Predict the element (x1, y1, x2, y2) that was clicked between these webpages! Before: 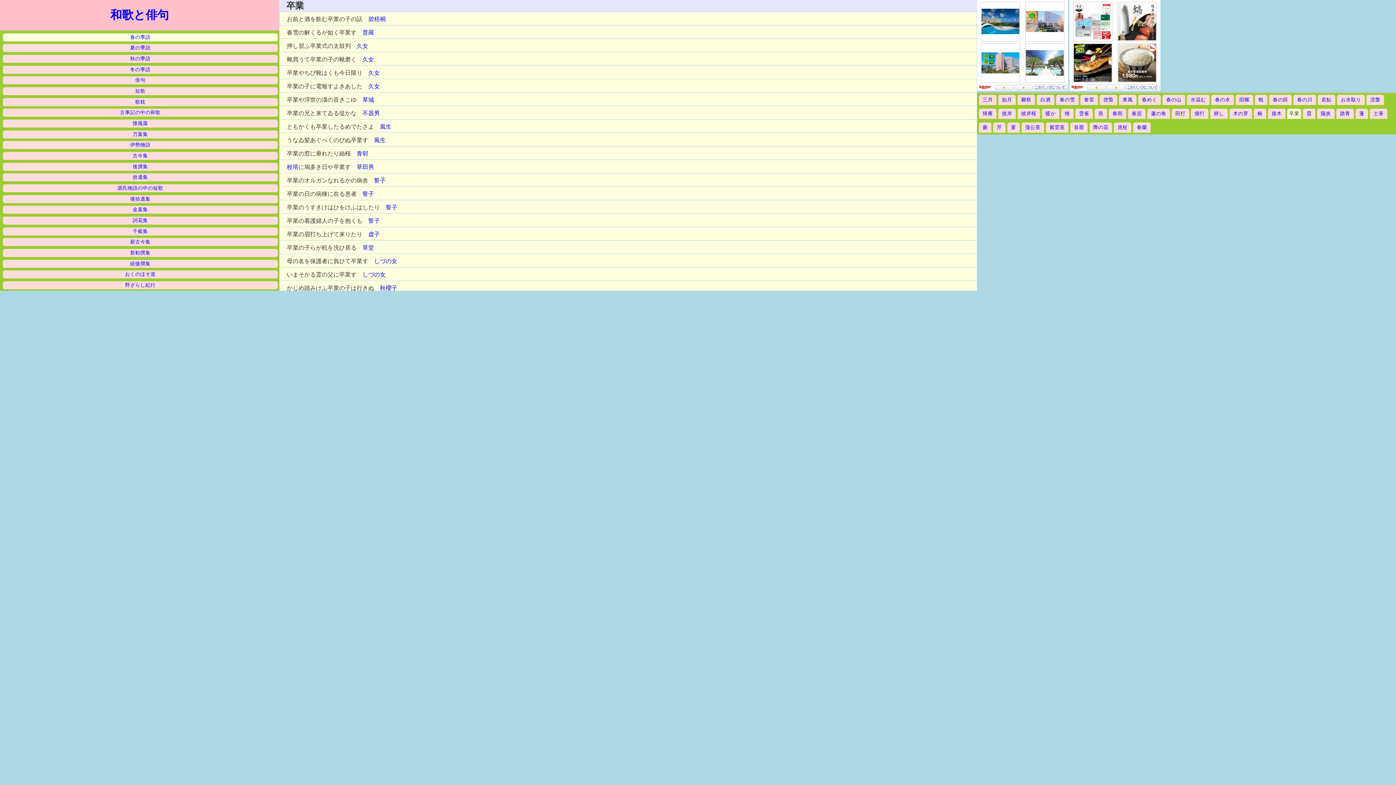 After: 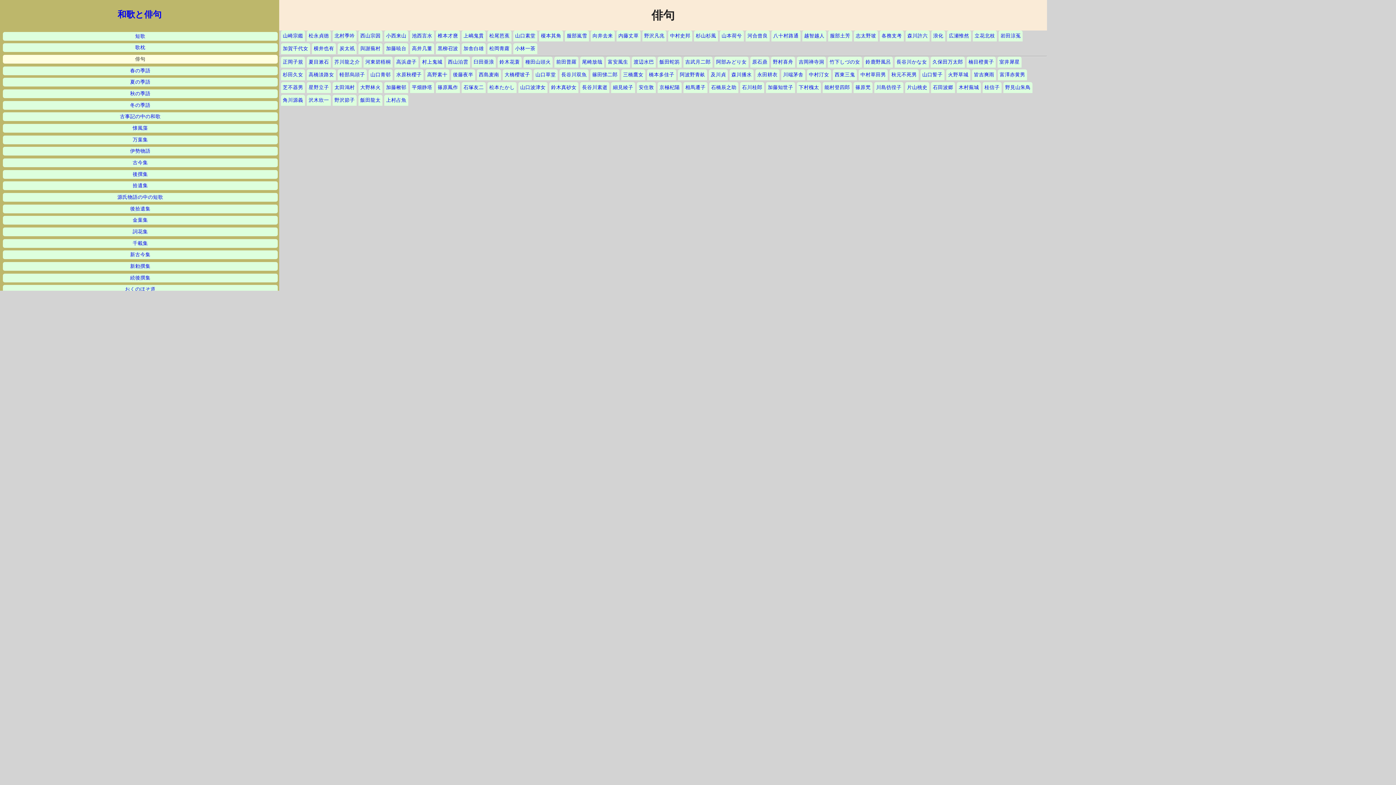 Action: label: 俳句 bbox: (3, 77, 277, 83)